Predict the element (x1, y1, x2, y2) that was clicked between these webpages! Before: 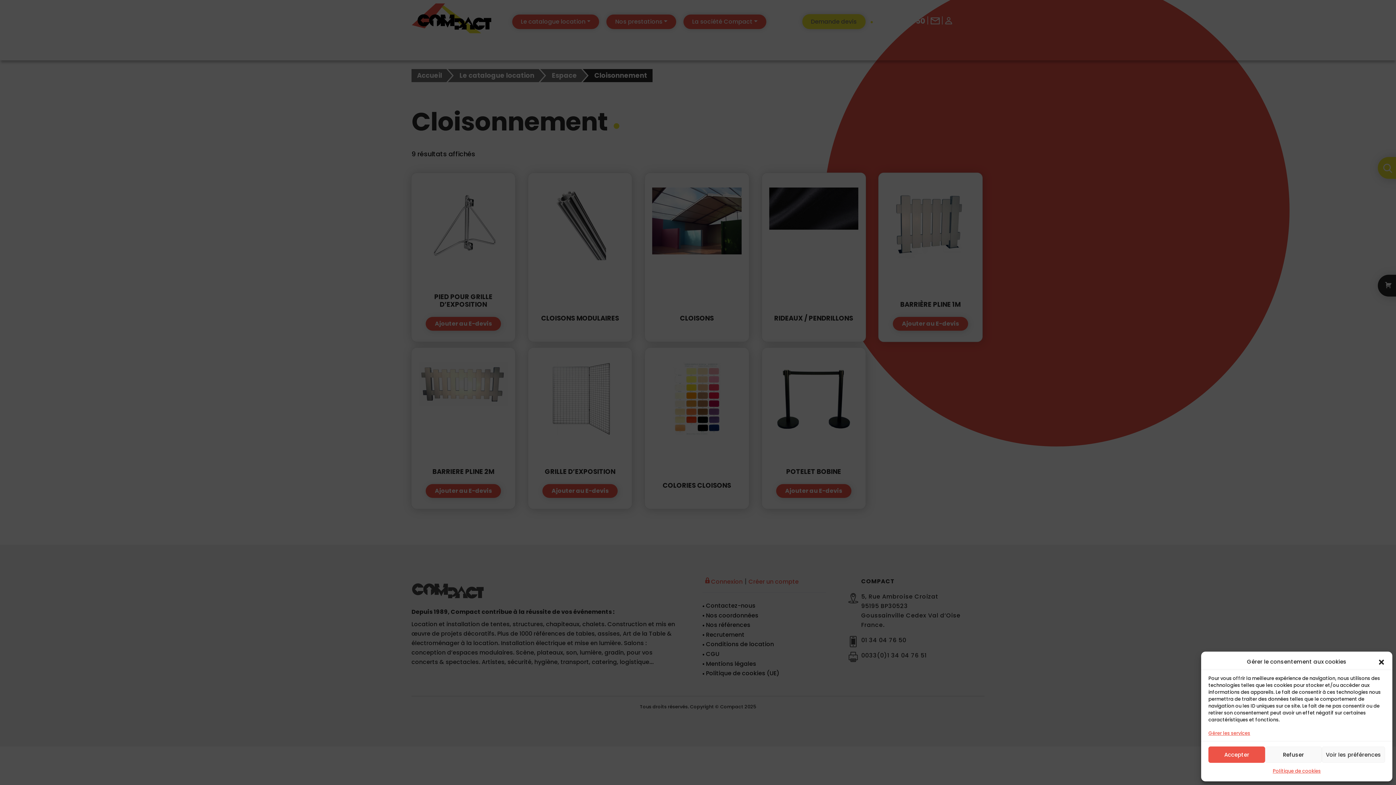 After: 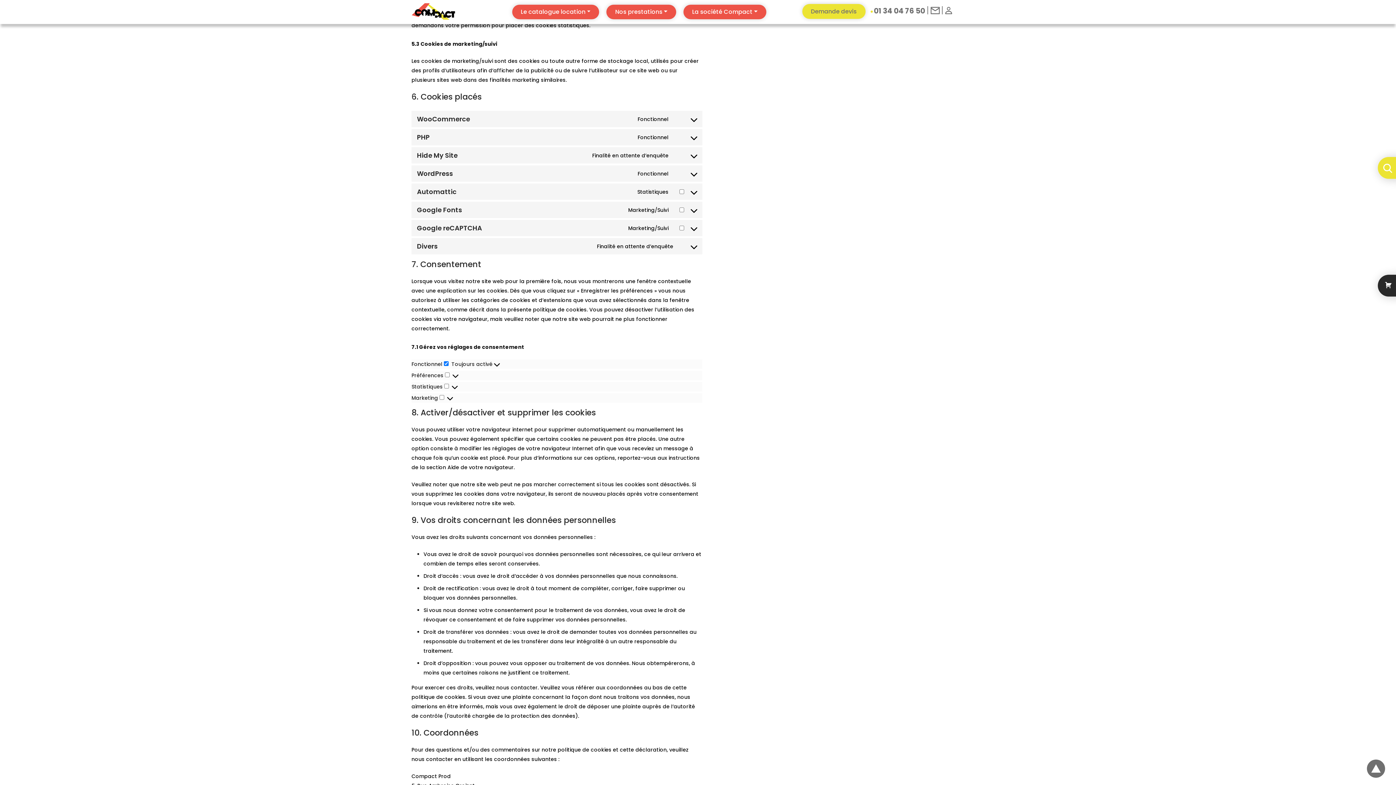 Action: bbox: (1208, 729, 1250, 738) label: Gérer les services